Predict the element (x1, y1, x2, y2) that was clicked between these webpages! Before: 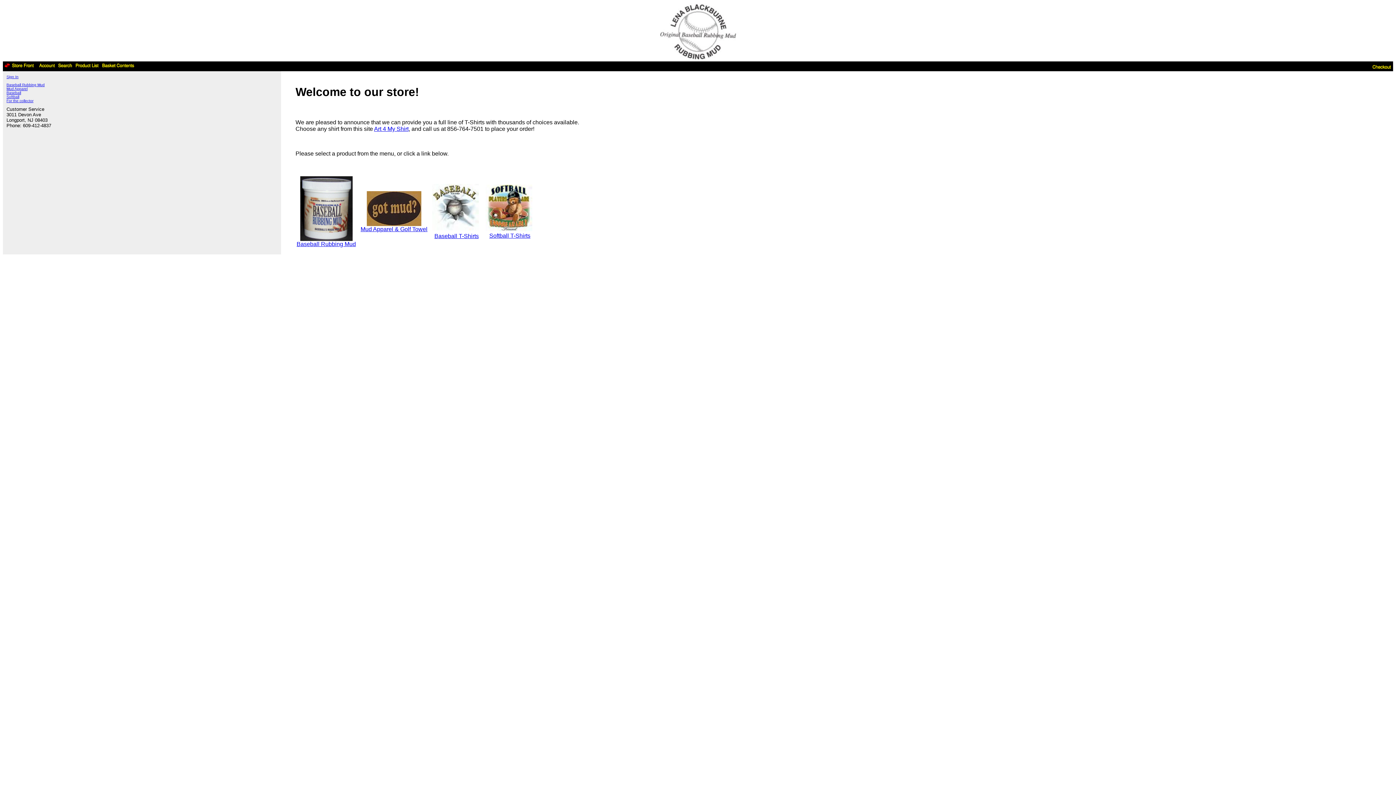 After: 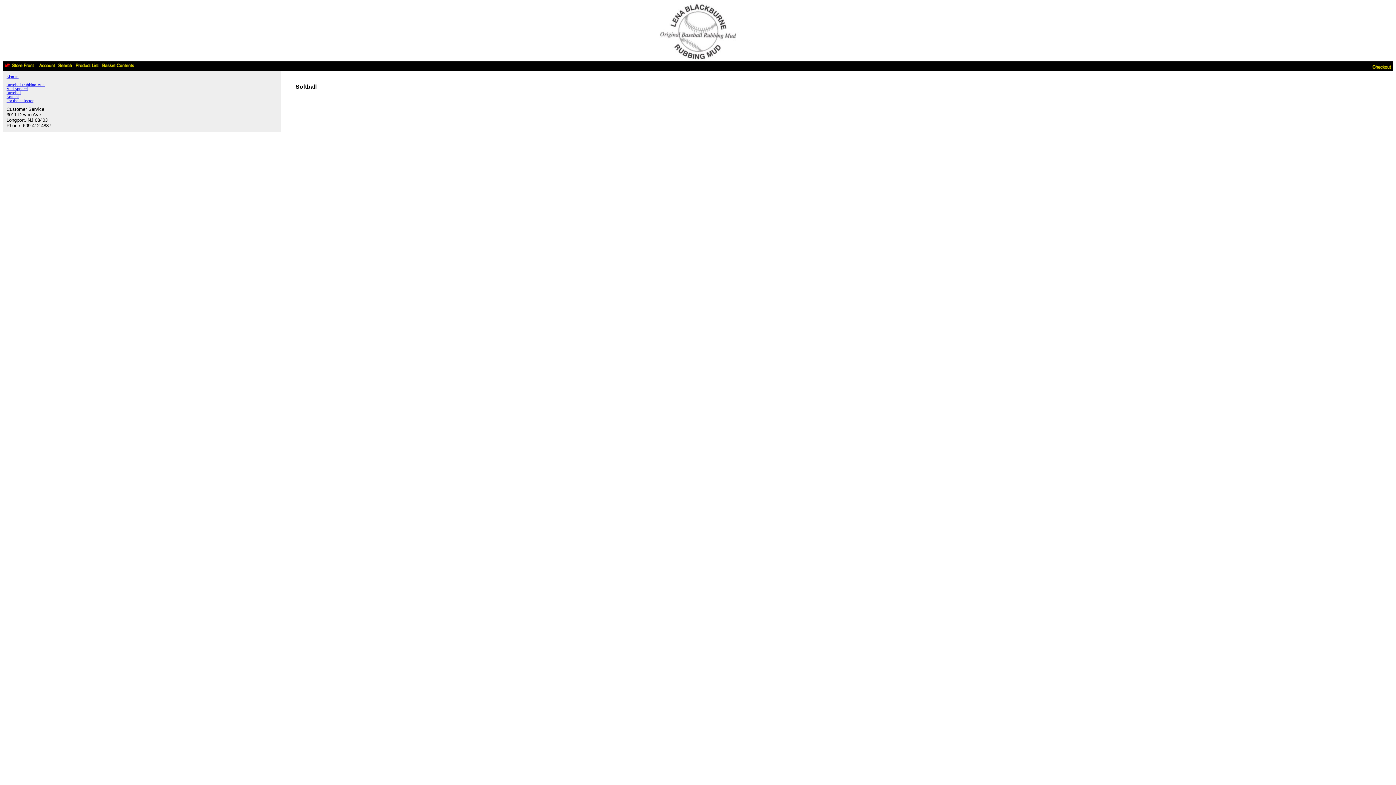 Action: label: 
Softball T-Shirts bbox: (485, 227, 534, 238)